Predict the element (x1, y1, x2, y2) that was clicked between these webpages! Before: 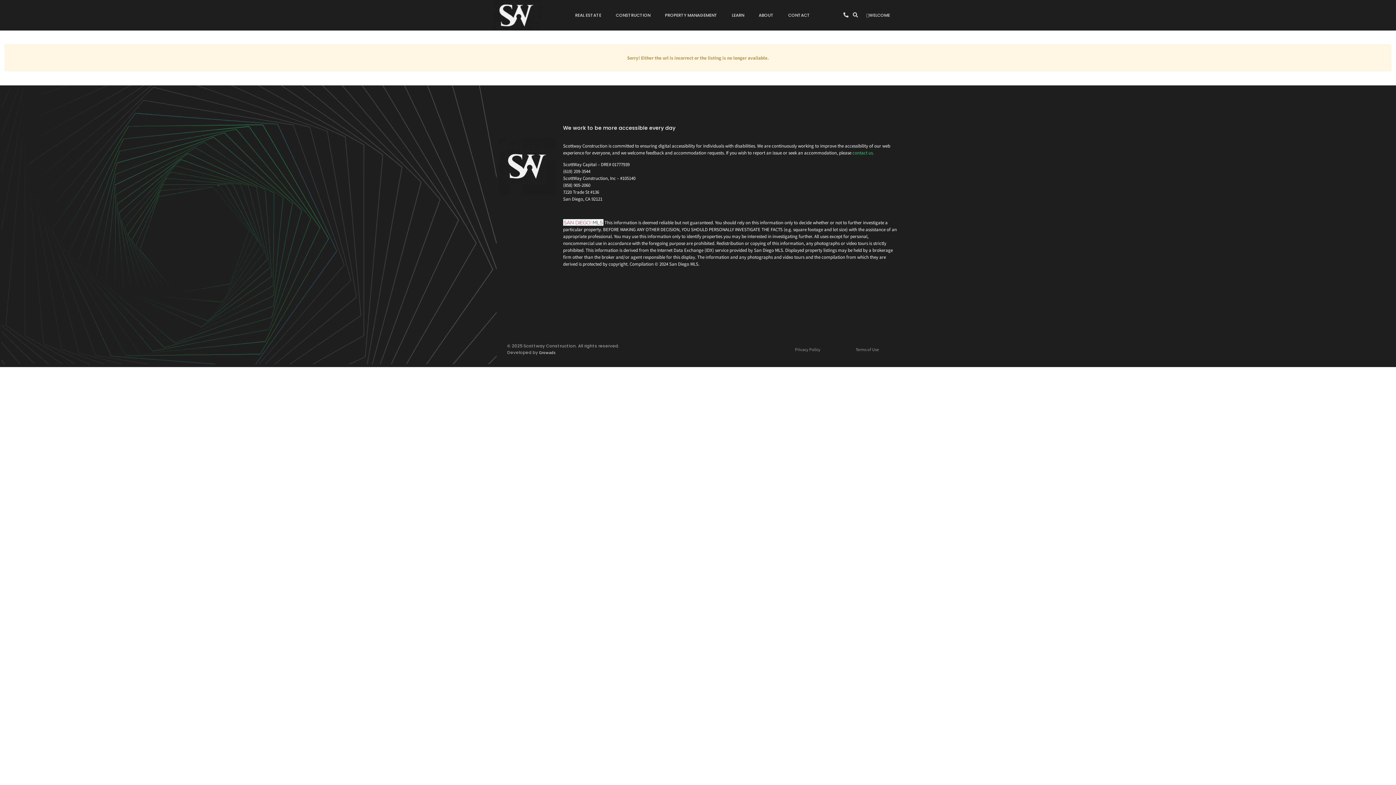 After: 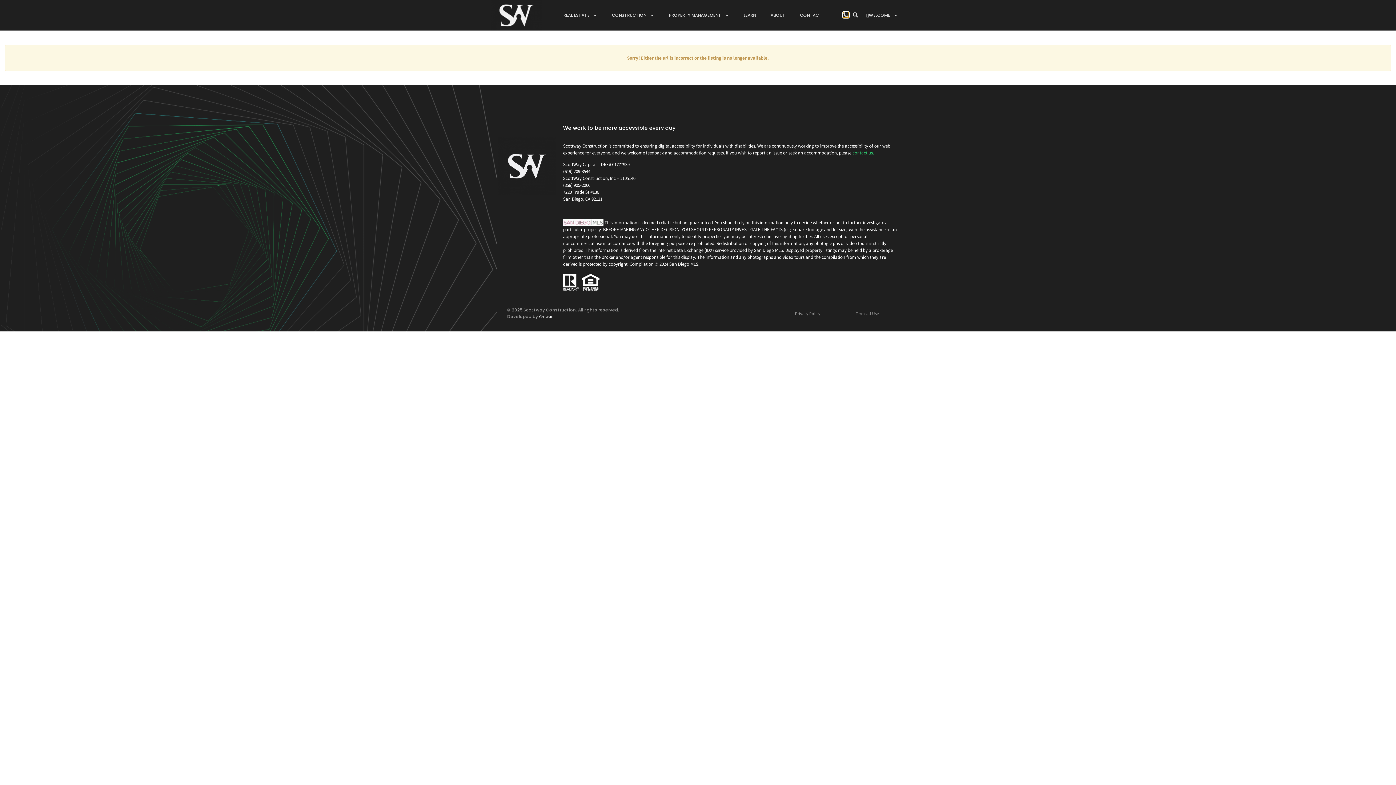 Action: bbox: (843, 12, 848, 17)